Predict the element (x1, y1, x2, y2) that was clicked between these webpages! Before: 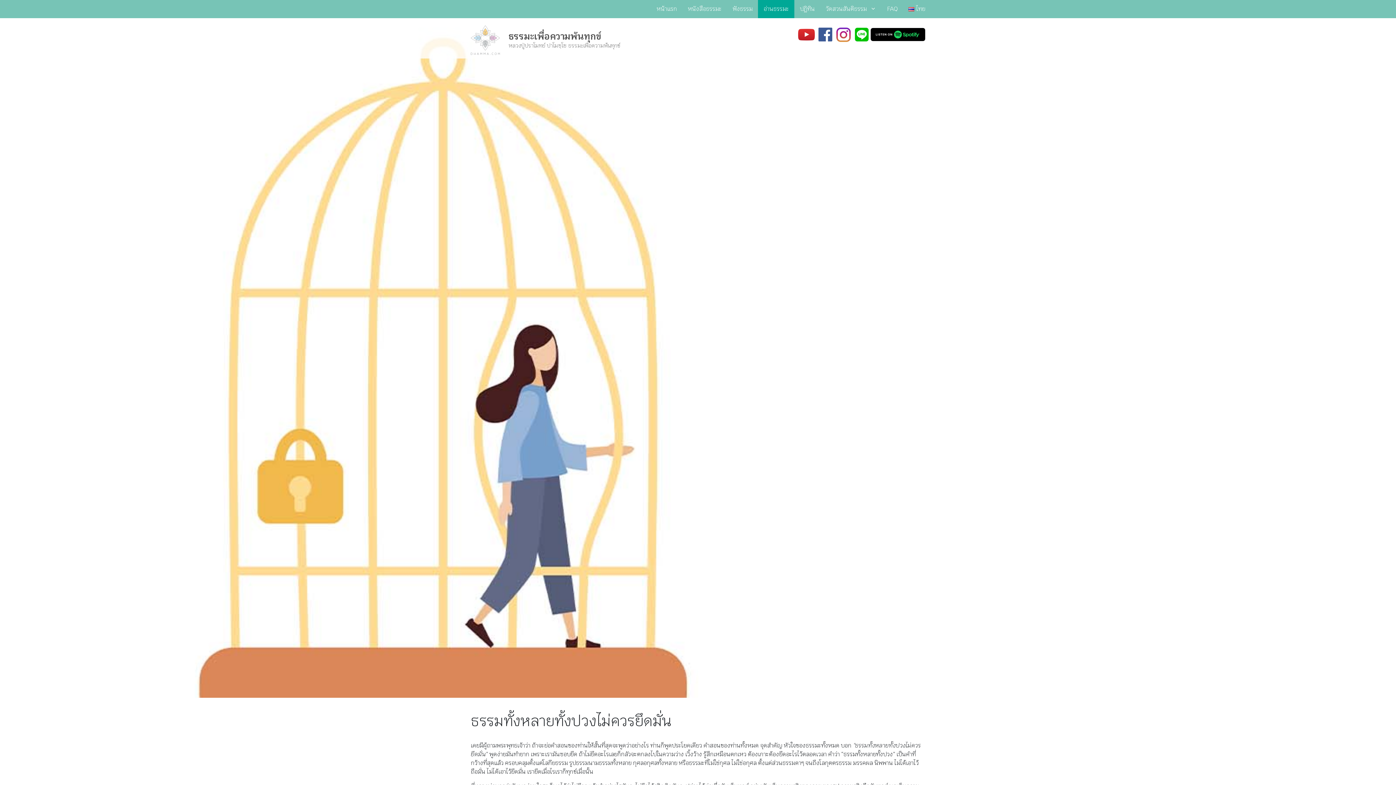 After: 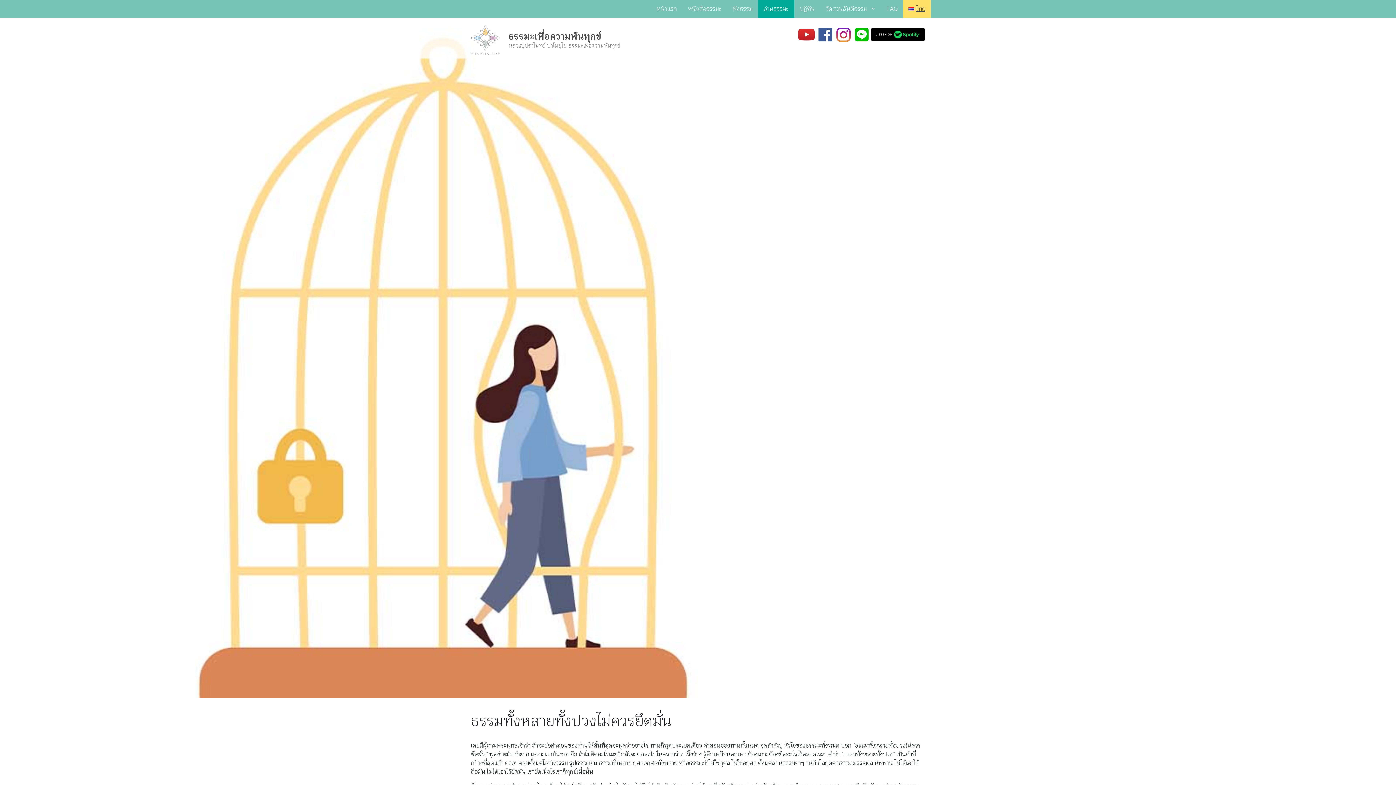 Action: label: ไทย bbox: (903, 0, 930, 18)